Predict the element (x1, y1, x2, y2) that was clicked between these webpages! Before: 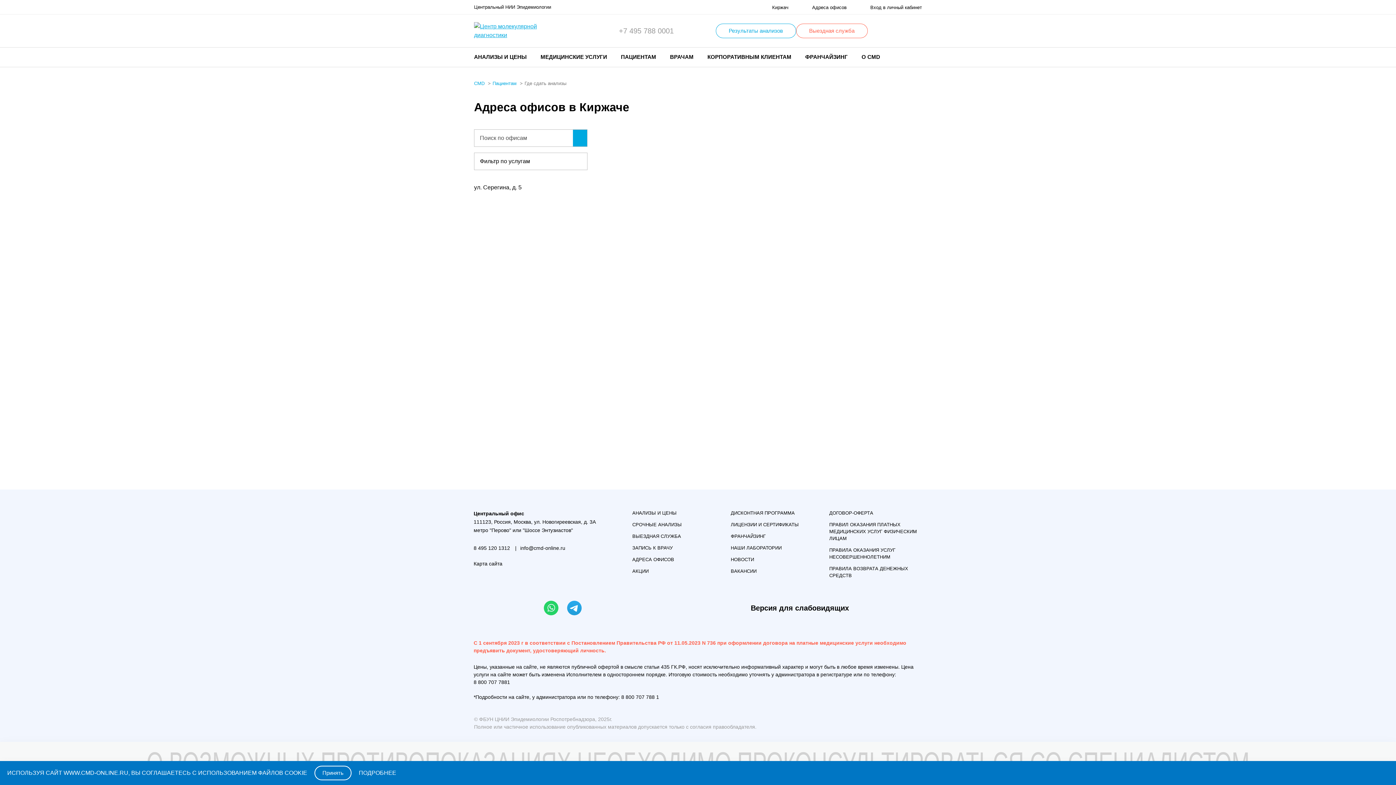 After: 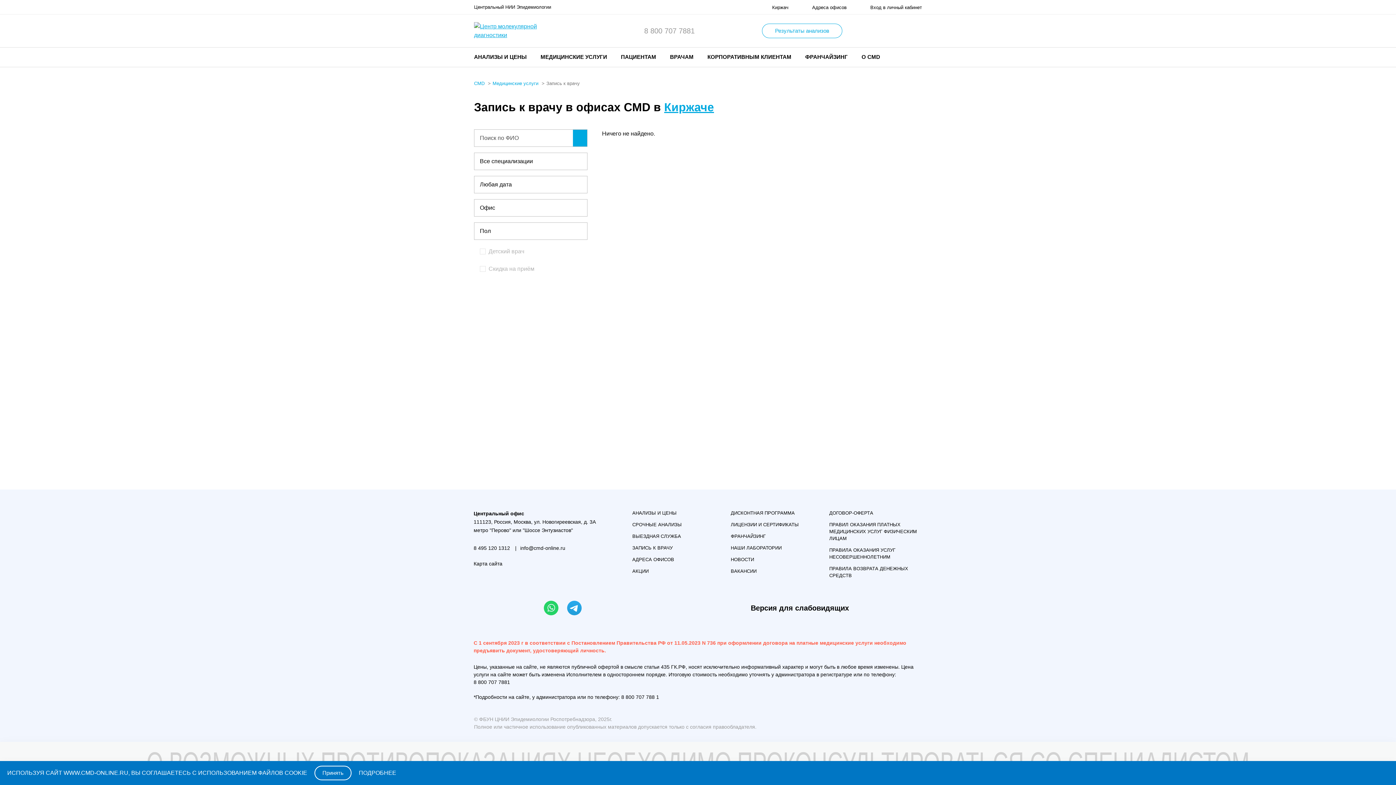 Action: label: ЗАПИСЬ К ВРАЧУ bbox: (632, 545, 672, 550)